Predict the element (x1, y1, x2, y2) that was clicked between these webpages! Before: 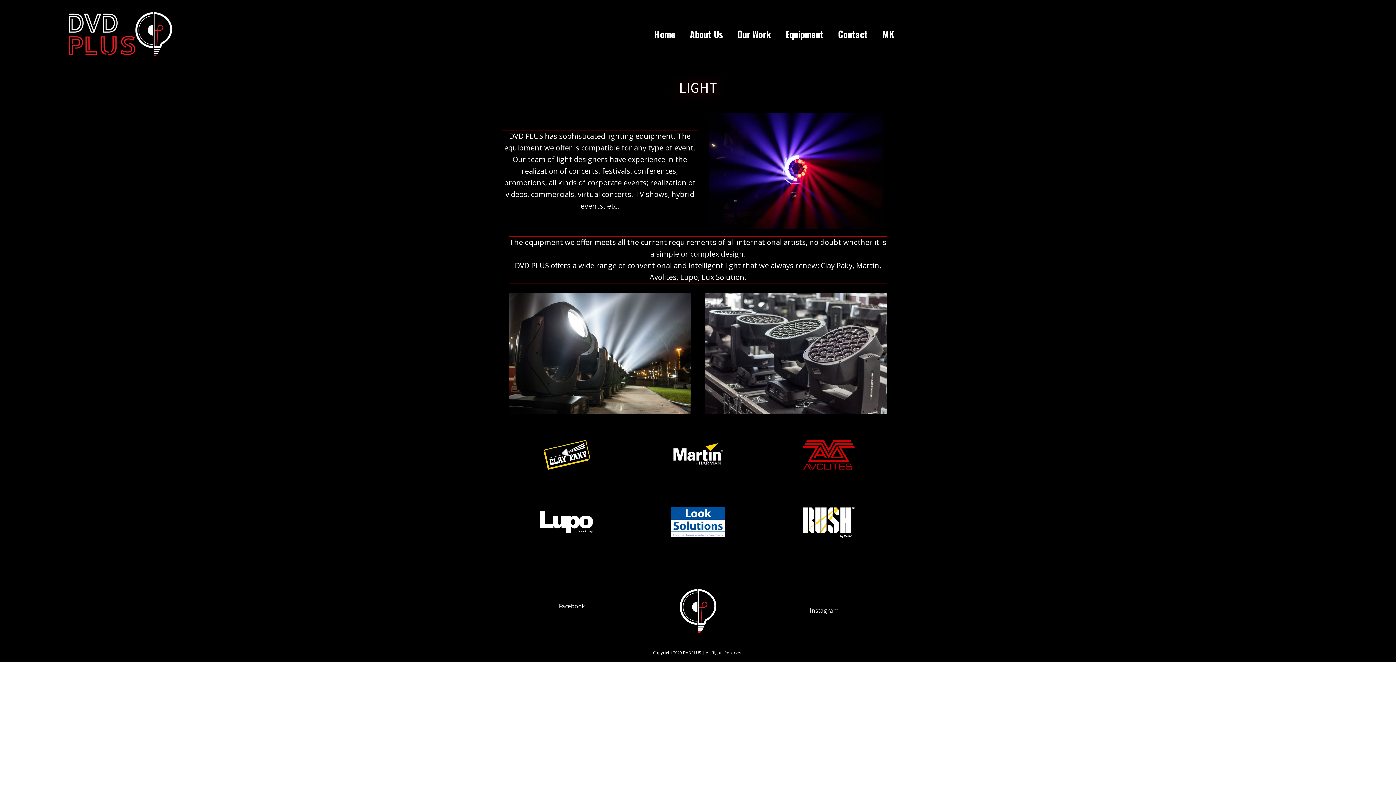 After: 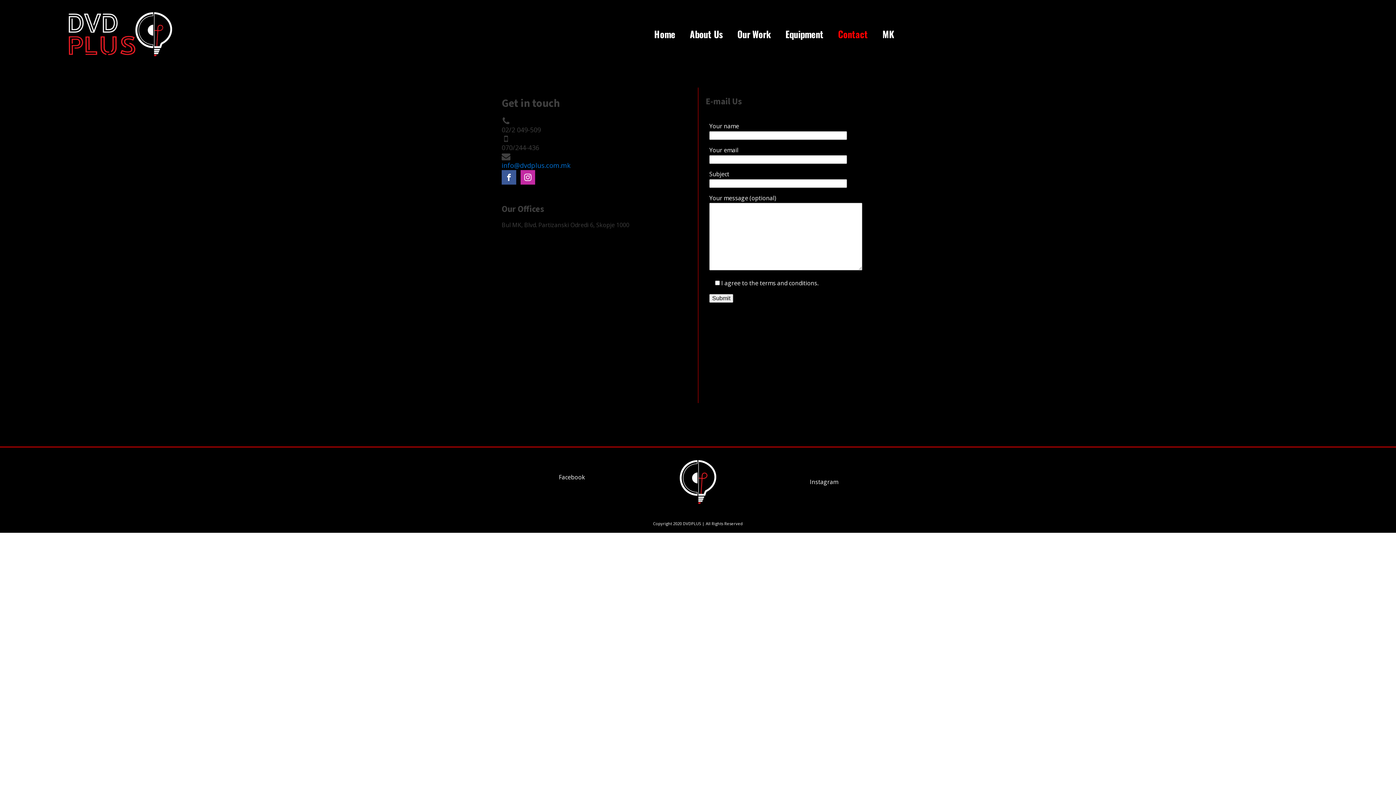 Action: bbox: (831, 19, 875, 48) label: Contact